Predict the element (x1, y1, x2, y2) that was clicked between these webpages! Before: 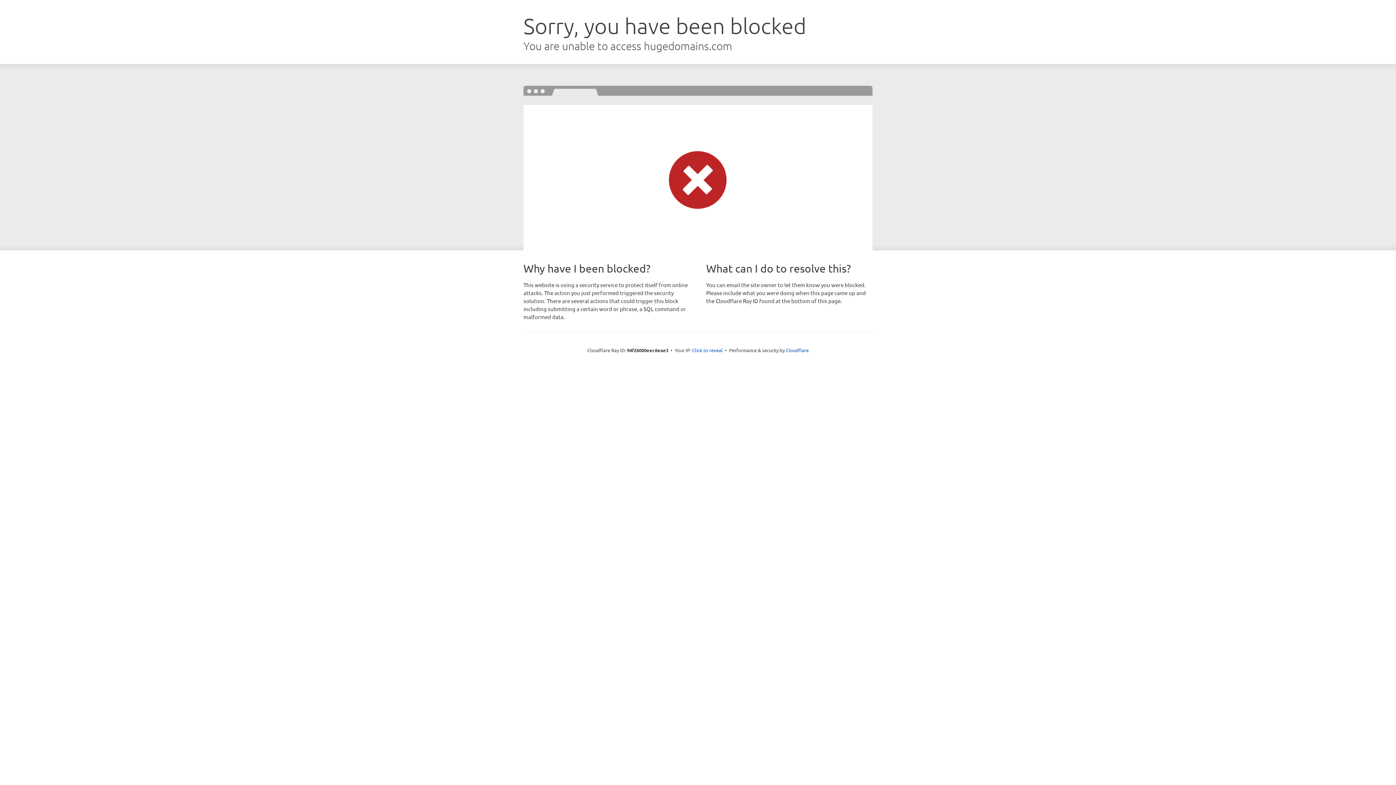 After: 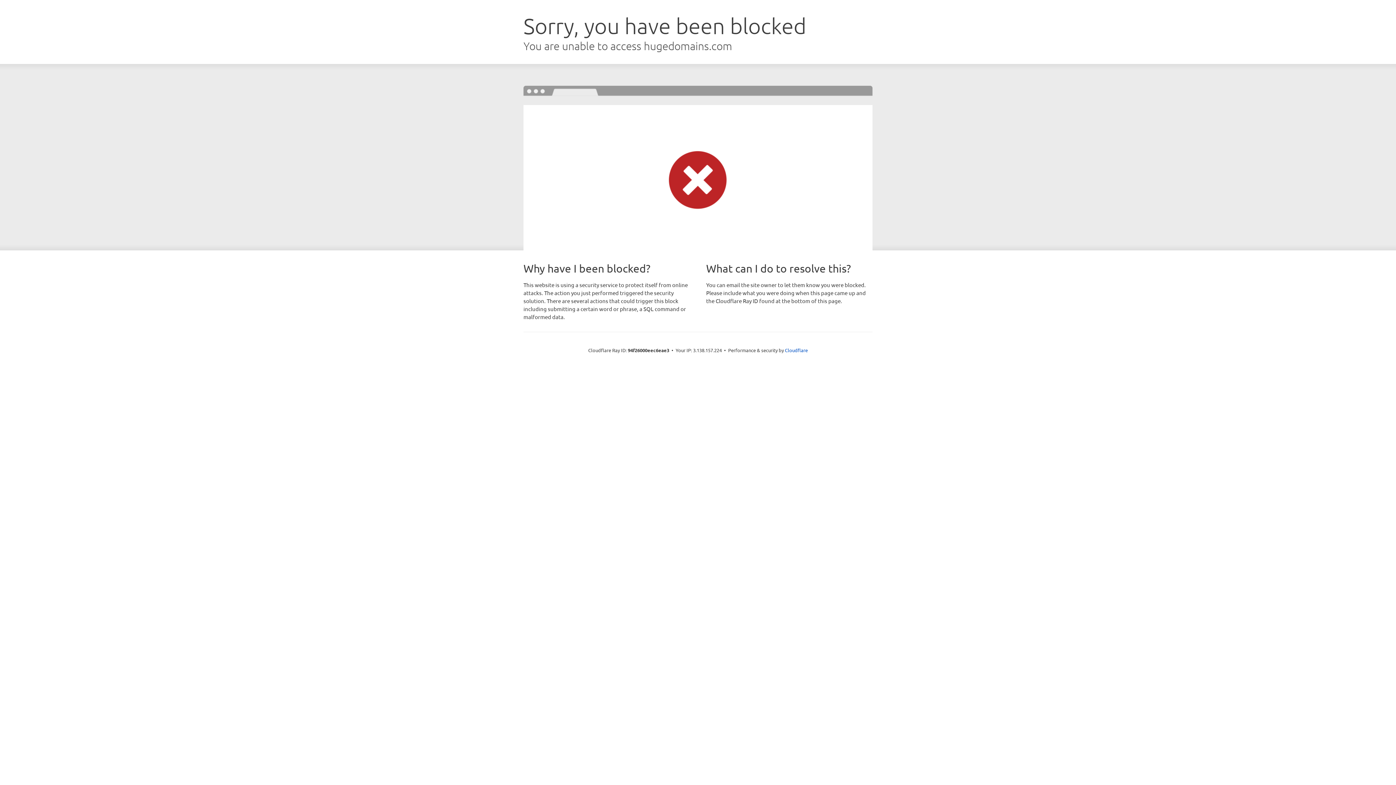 Action: label: Click to reveal bbox: (692, 346, 722, 353)